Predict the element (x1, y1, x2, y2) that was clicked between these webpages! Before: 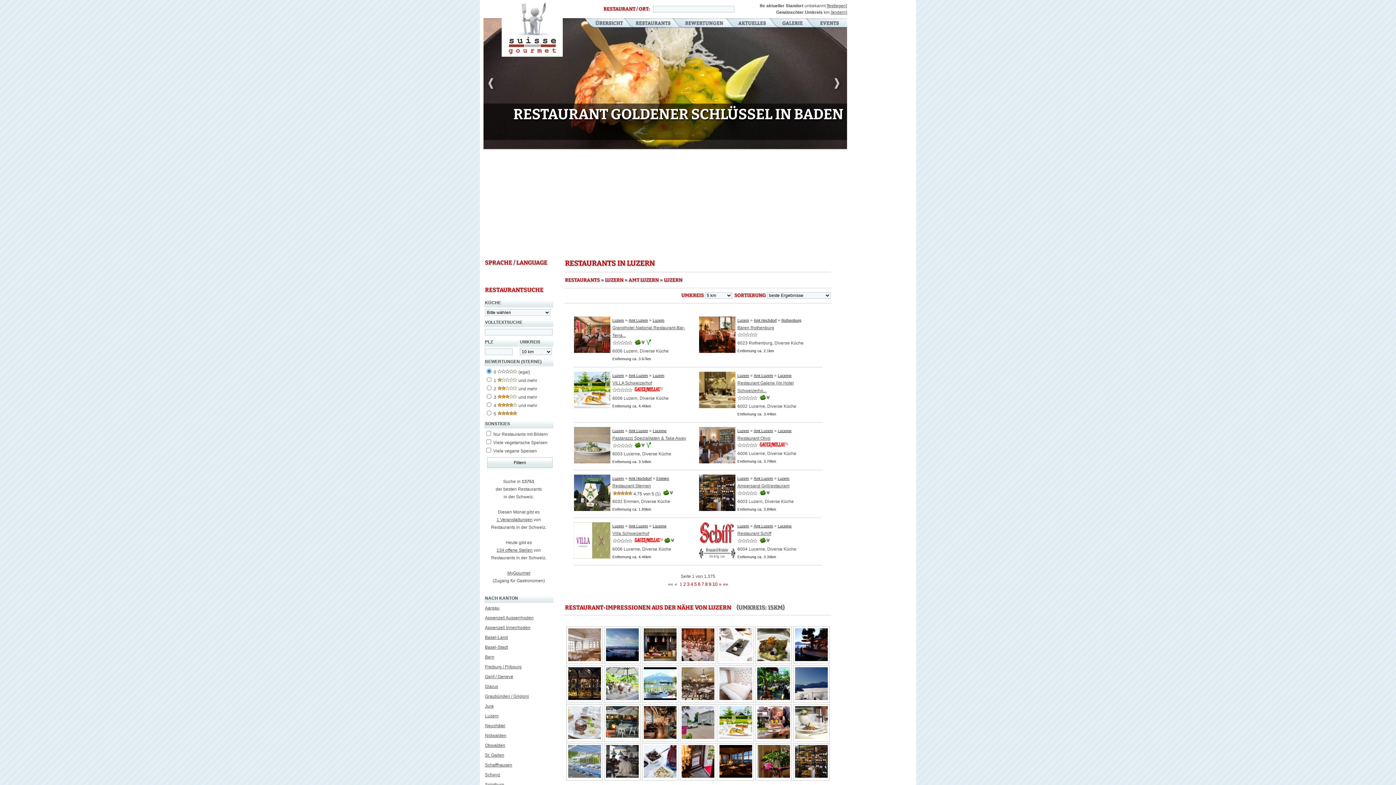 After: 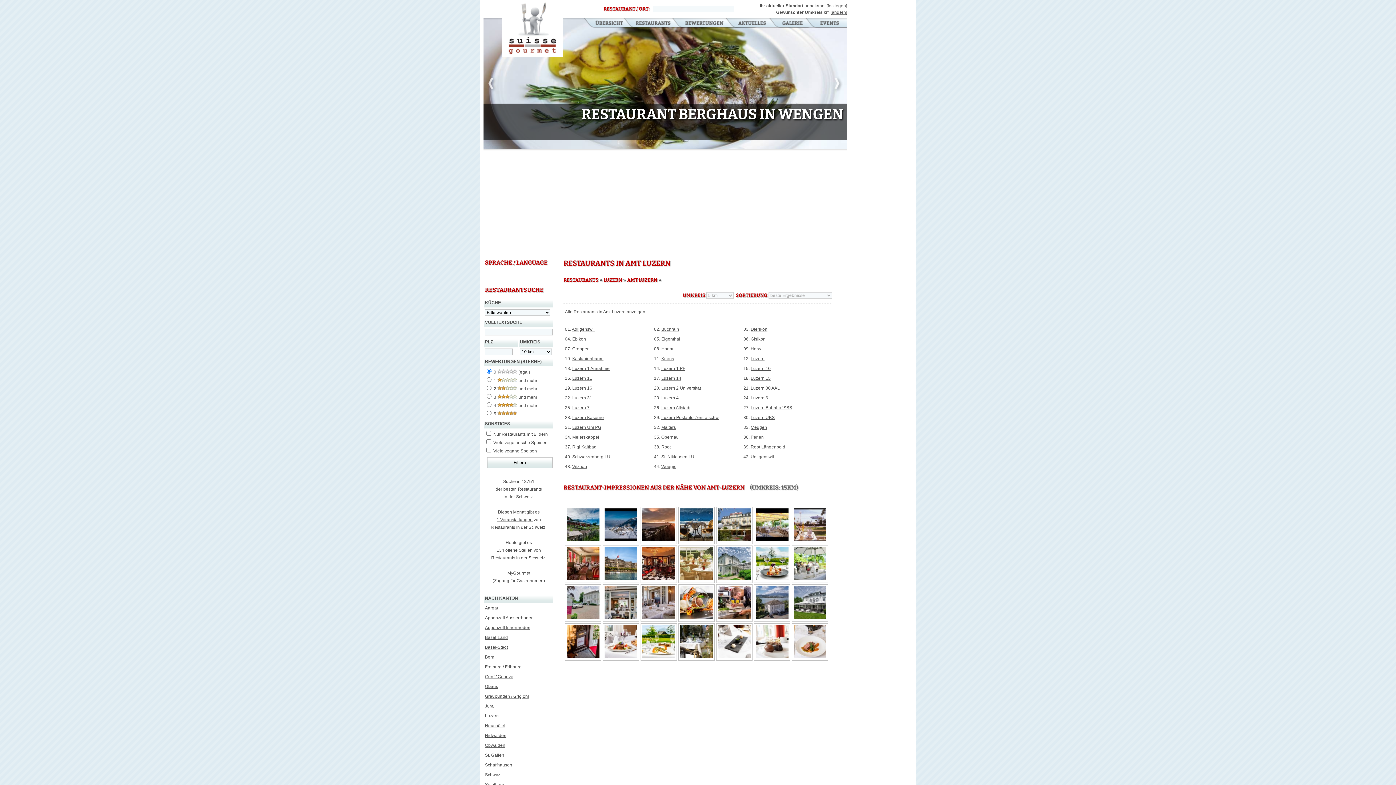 Action: label: Amt Luzern bbox: (754, 524, 773, 528)